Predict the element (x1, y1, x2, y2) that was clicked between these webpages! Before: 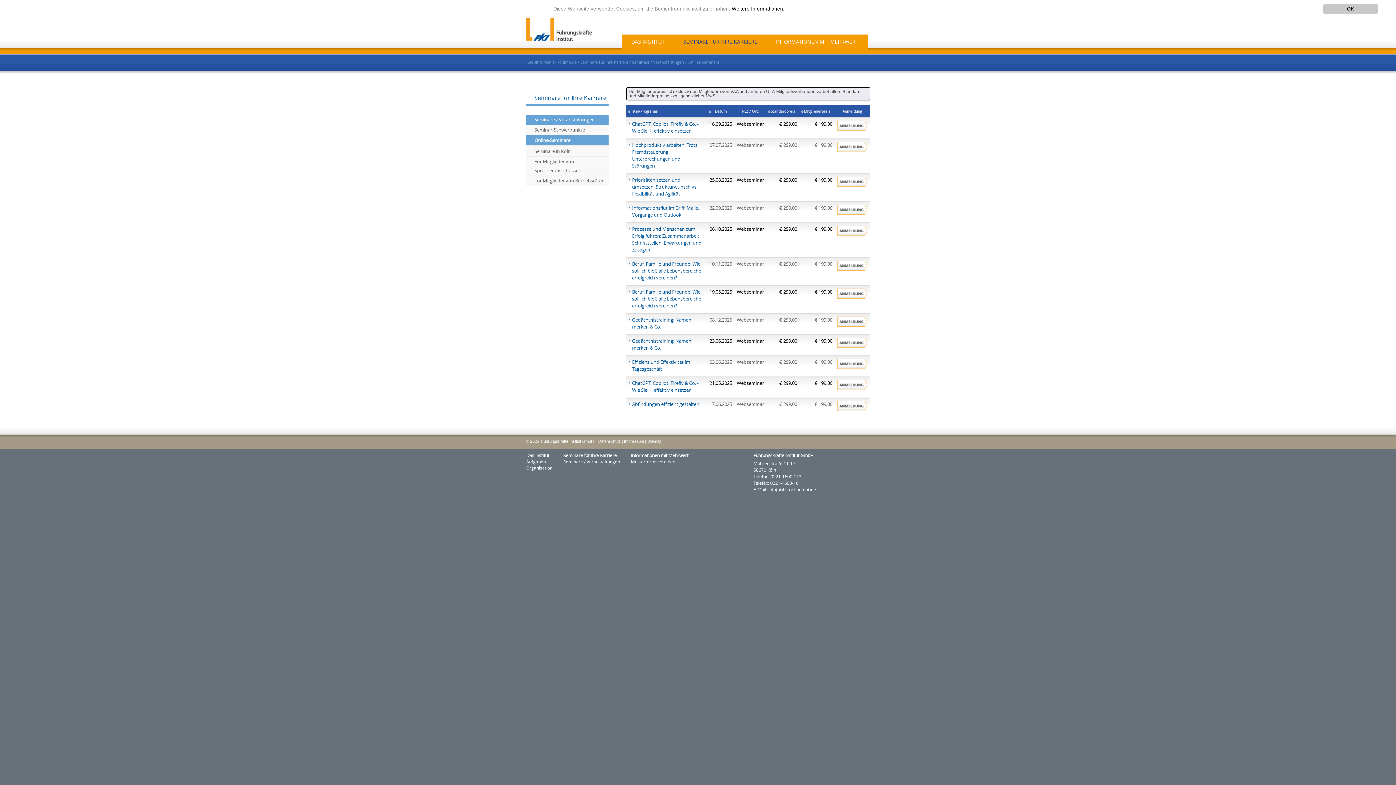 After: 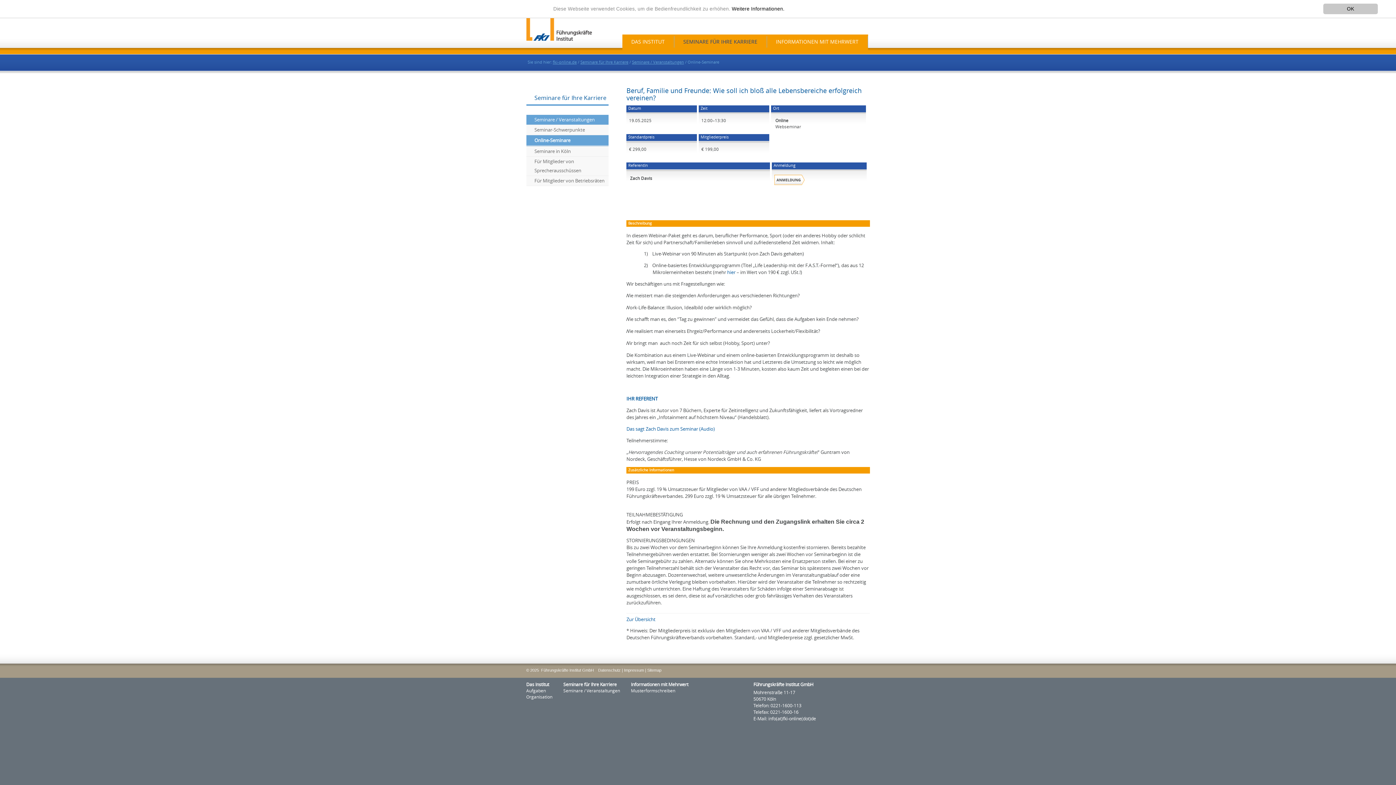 Action: label: Beruf, Familie und Freunde: Wie soll ich bloß alle Lebensbereiche erfolgreich vereinen? bbox: (628, 288, 705, 309)